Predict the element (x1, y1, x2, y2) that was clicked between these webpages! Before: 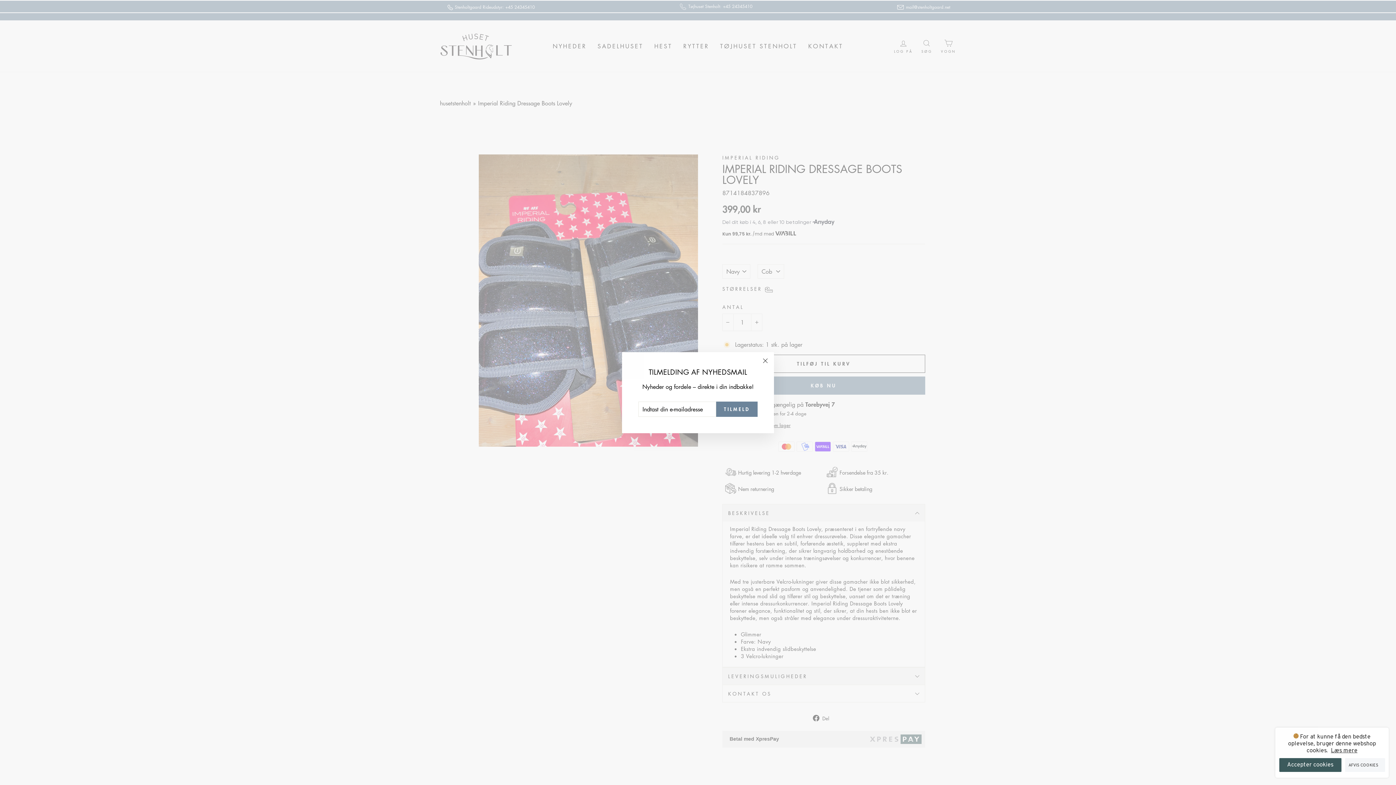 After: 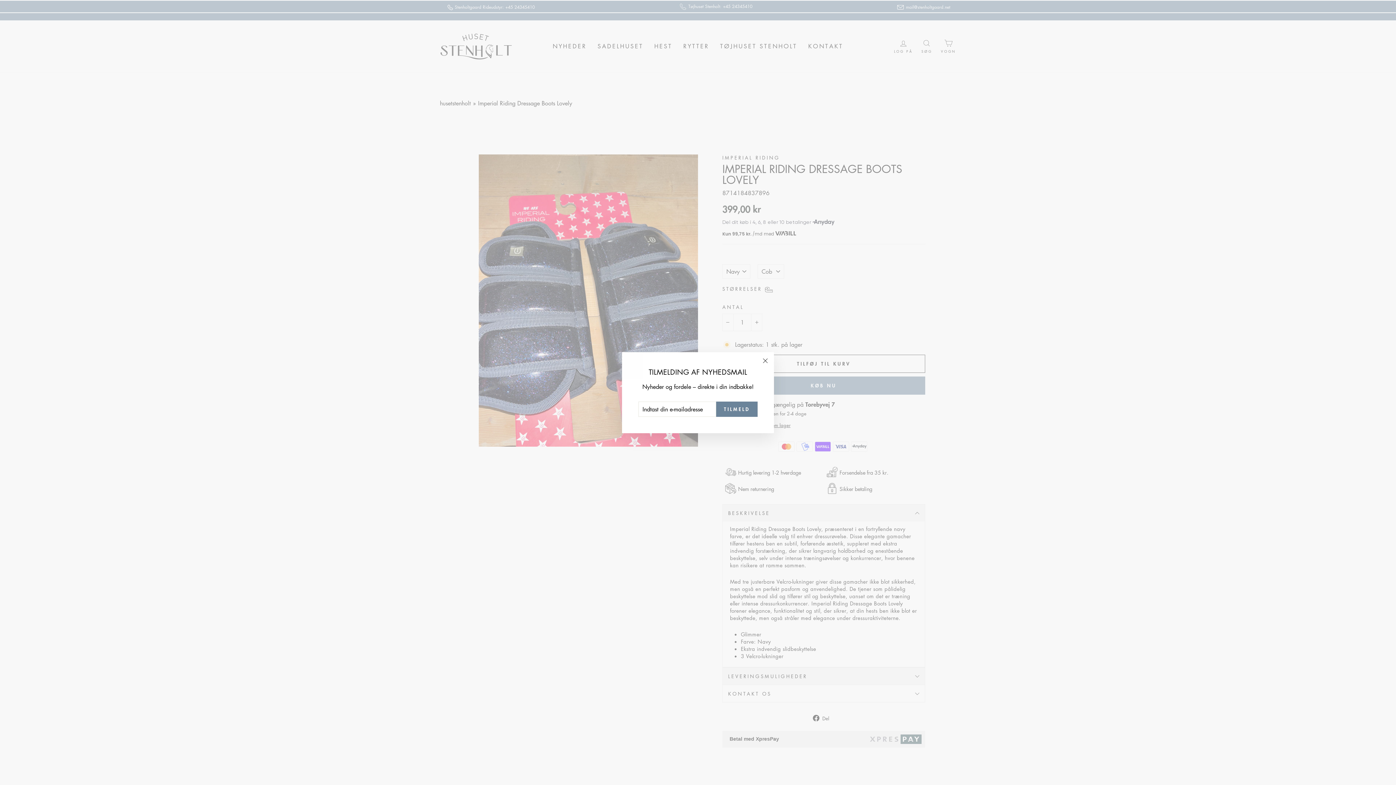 Action: bbox: (1279, 758, 1341, 772) label: Accepter cookies